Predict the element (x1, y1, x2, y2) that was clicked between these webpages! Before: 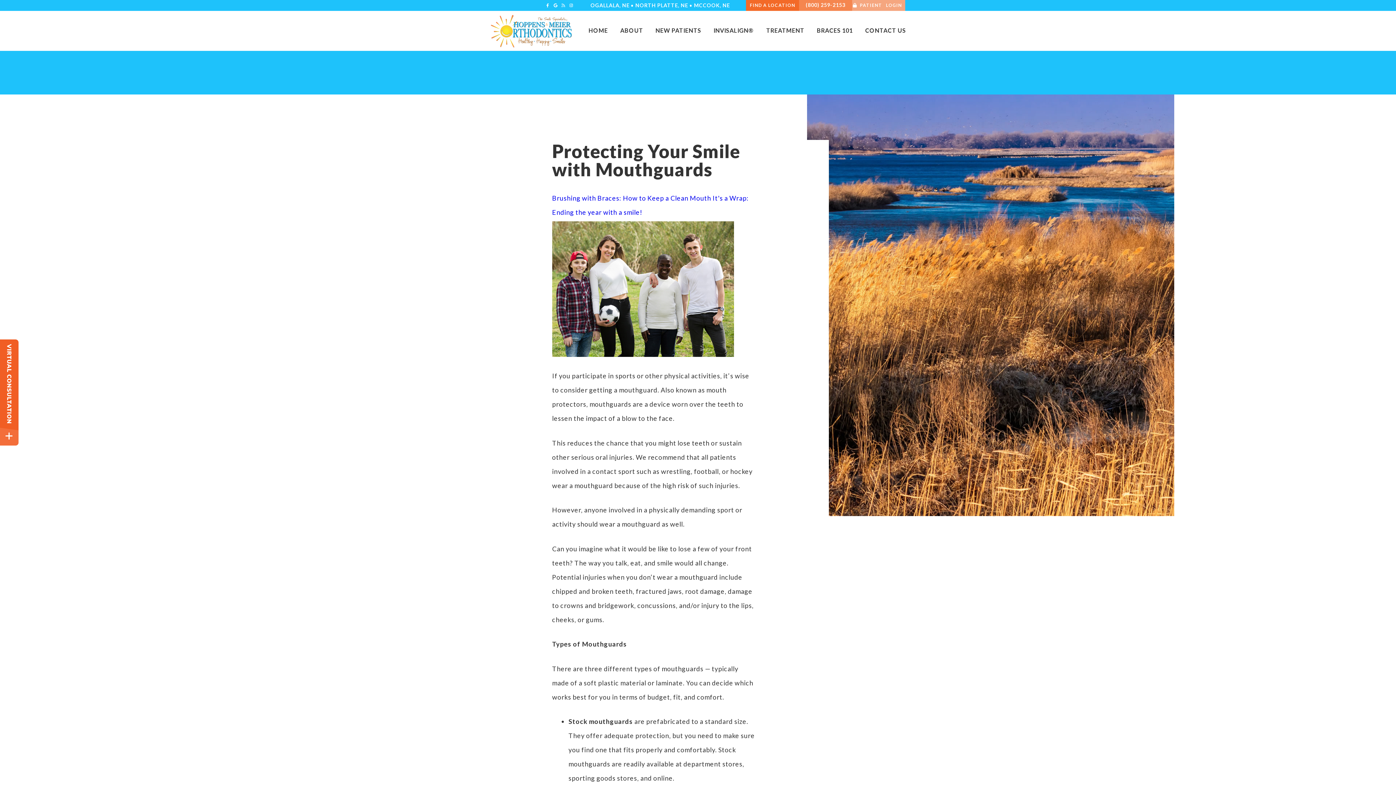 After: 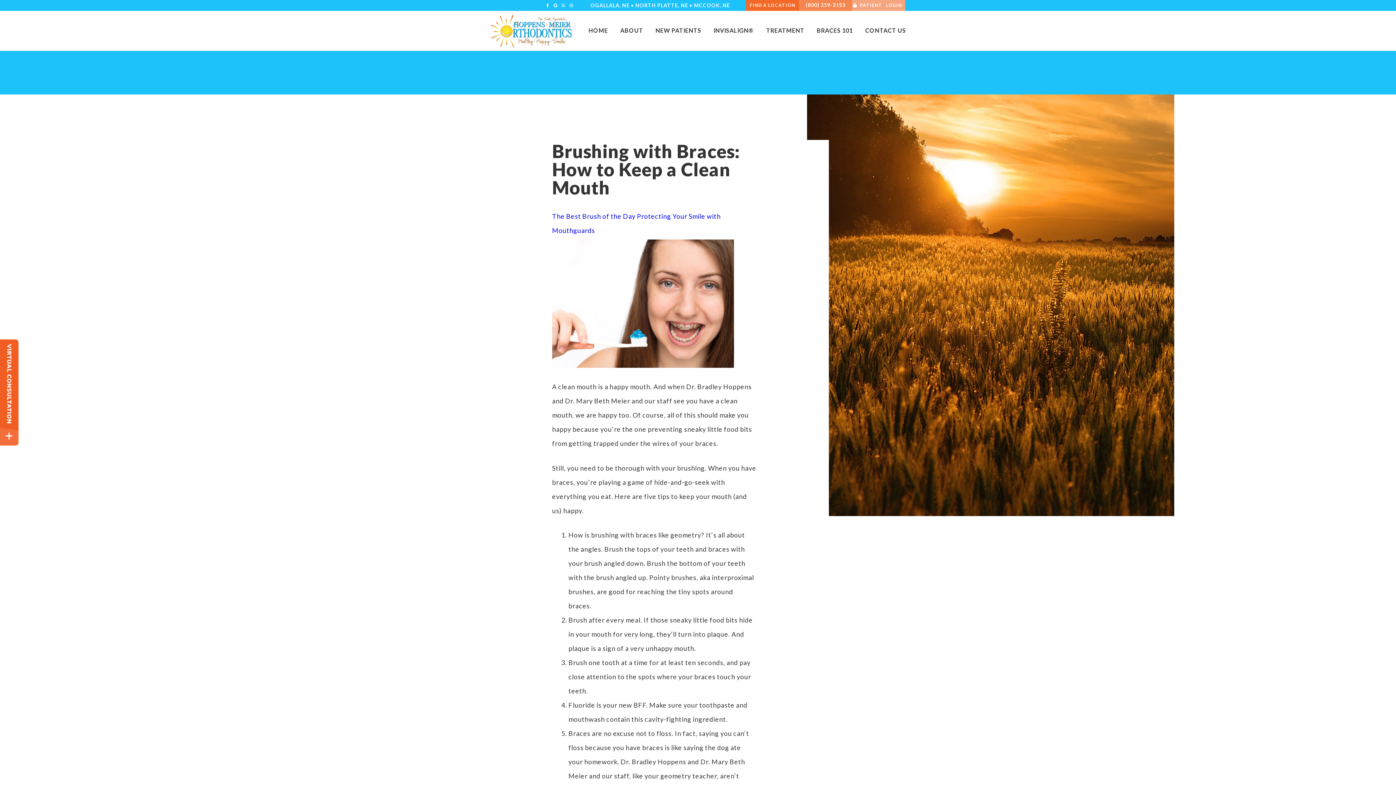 Action: bbox: (552, 194, 711, 202) label: Brushing with Braces: How to Keep a Clean Mouth